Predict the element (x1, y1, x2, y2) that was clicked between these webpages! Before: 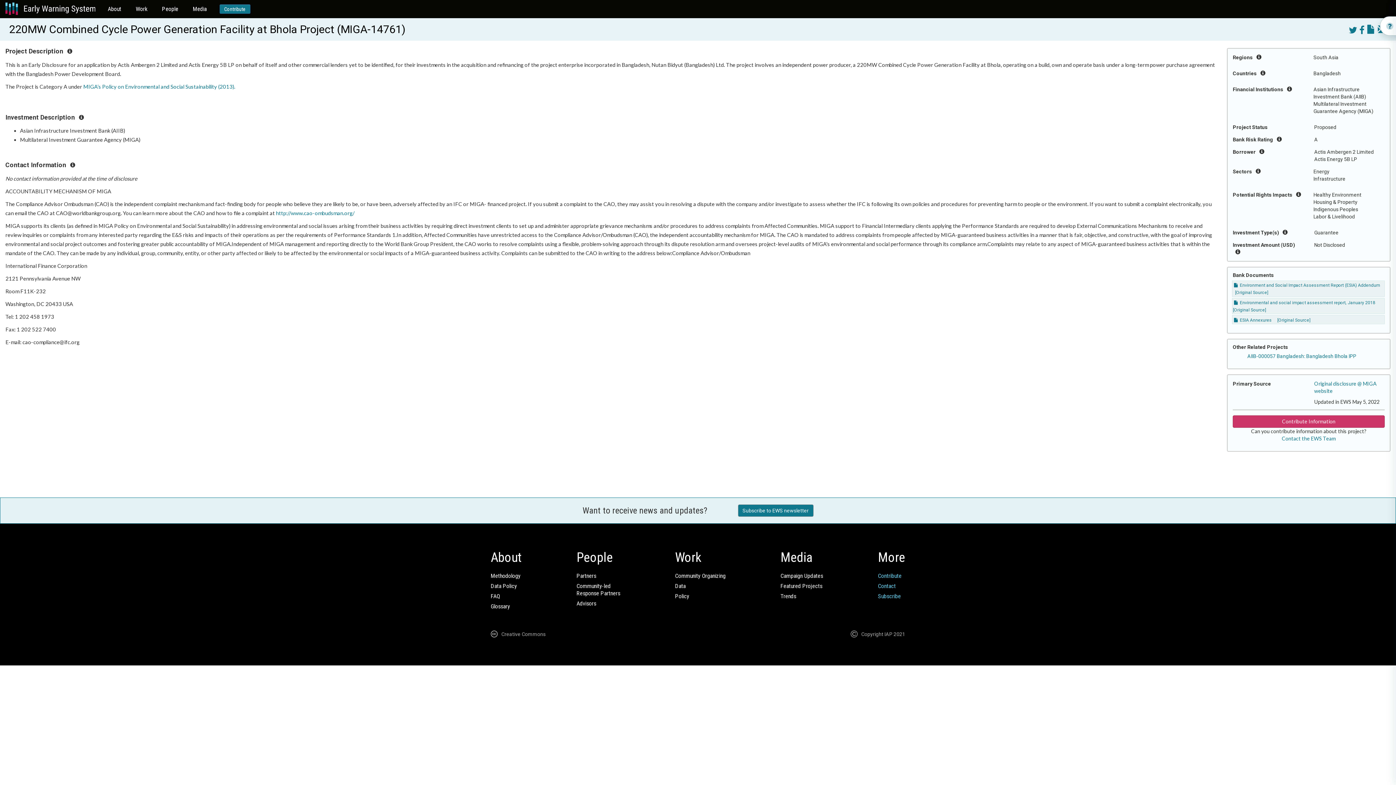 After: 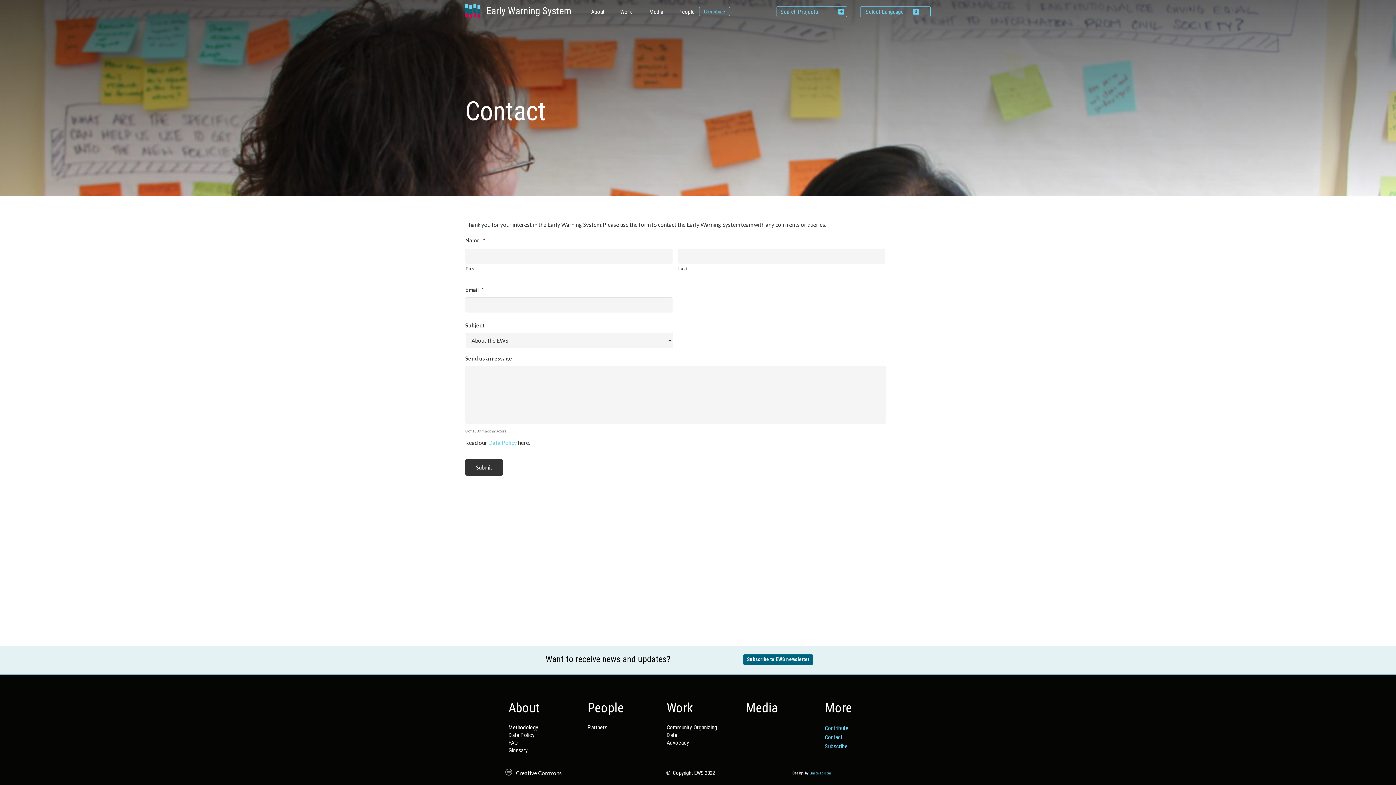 Action: label: Contact bbox: (878, 582, 896, 589)